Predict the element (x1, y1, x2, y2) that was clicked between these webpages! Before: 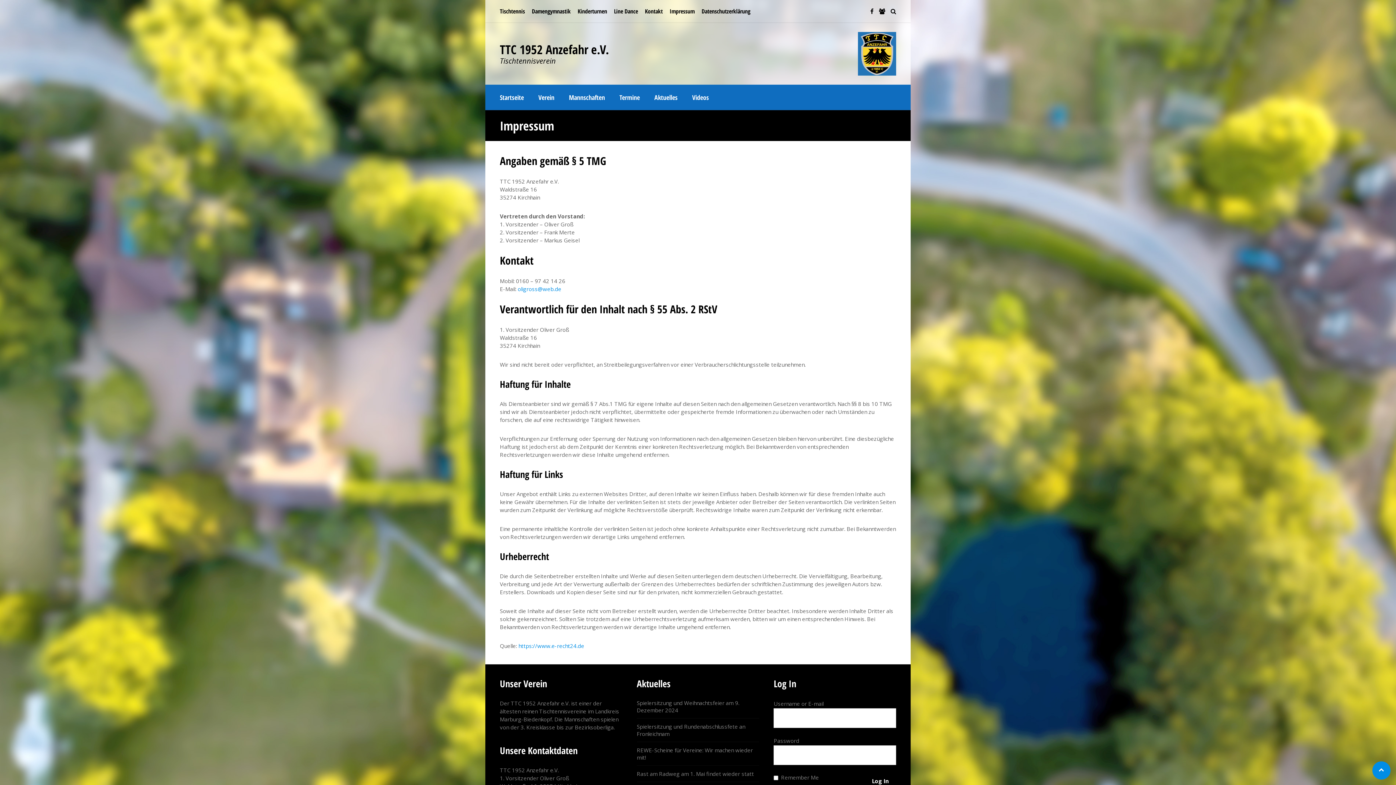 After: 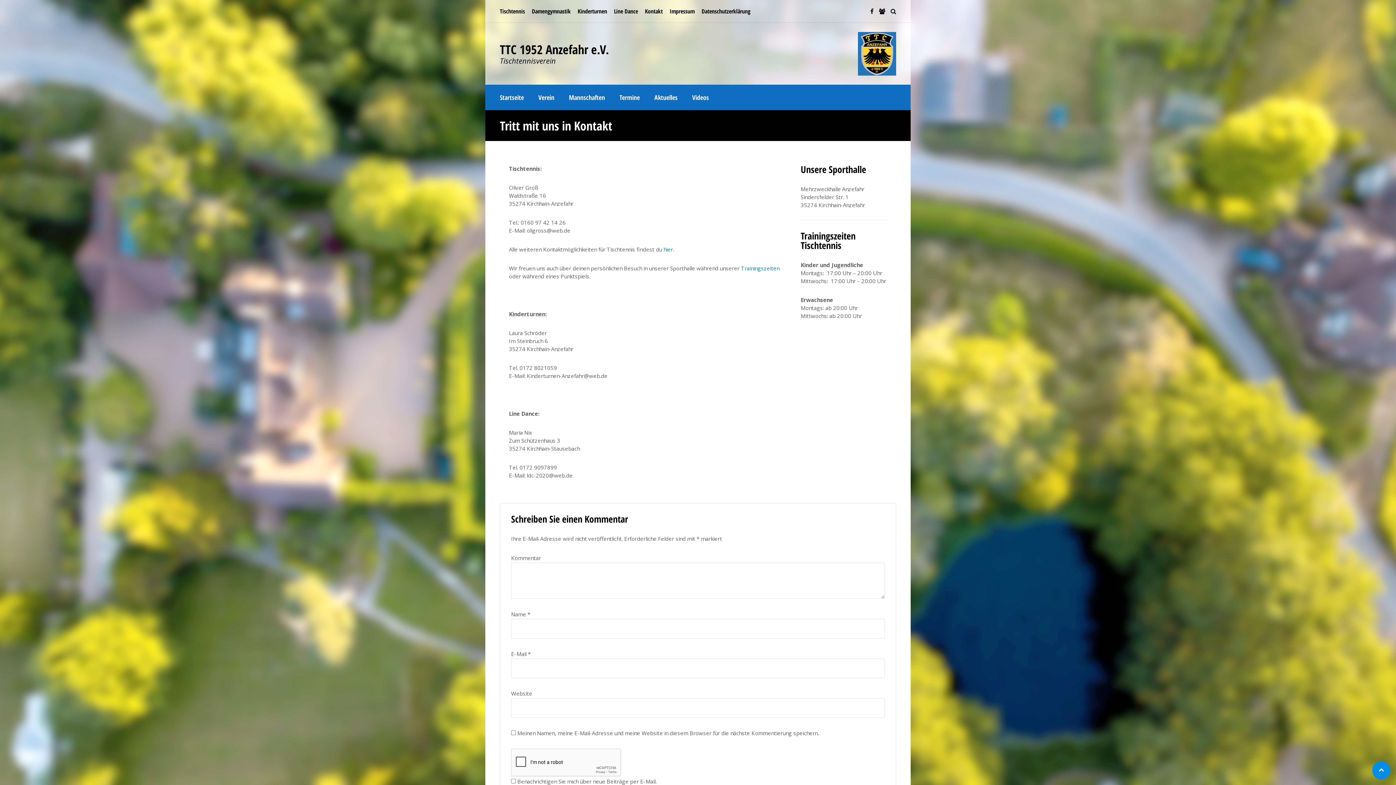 Action: label: Kontakt bbox: (645, 7, 662, 15)